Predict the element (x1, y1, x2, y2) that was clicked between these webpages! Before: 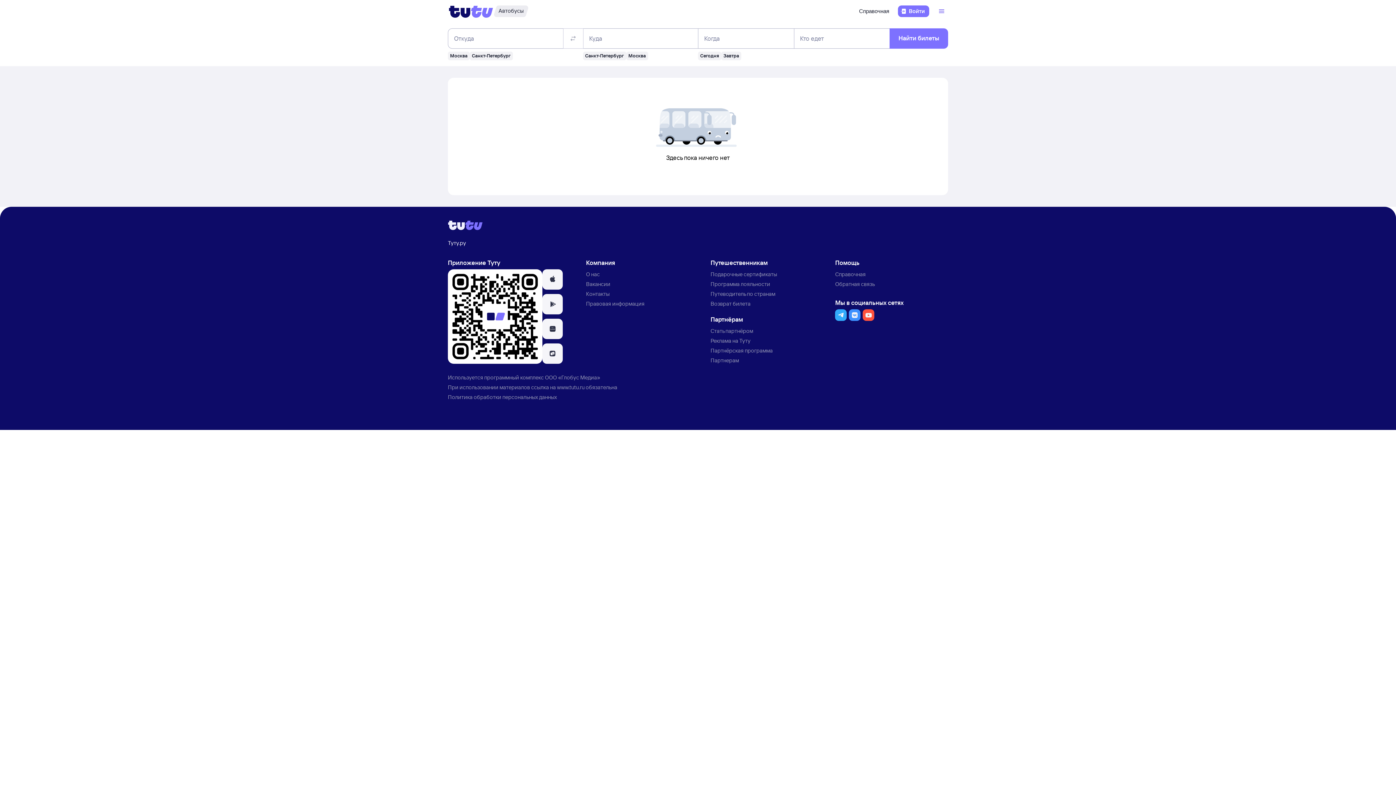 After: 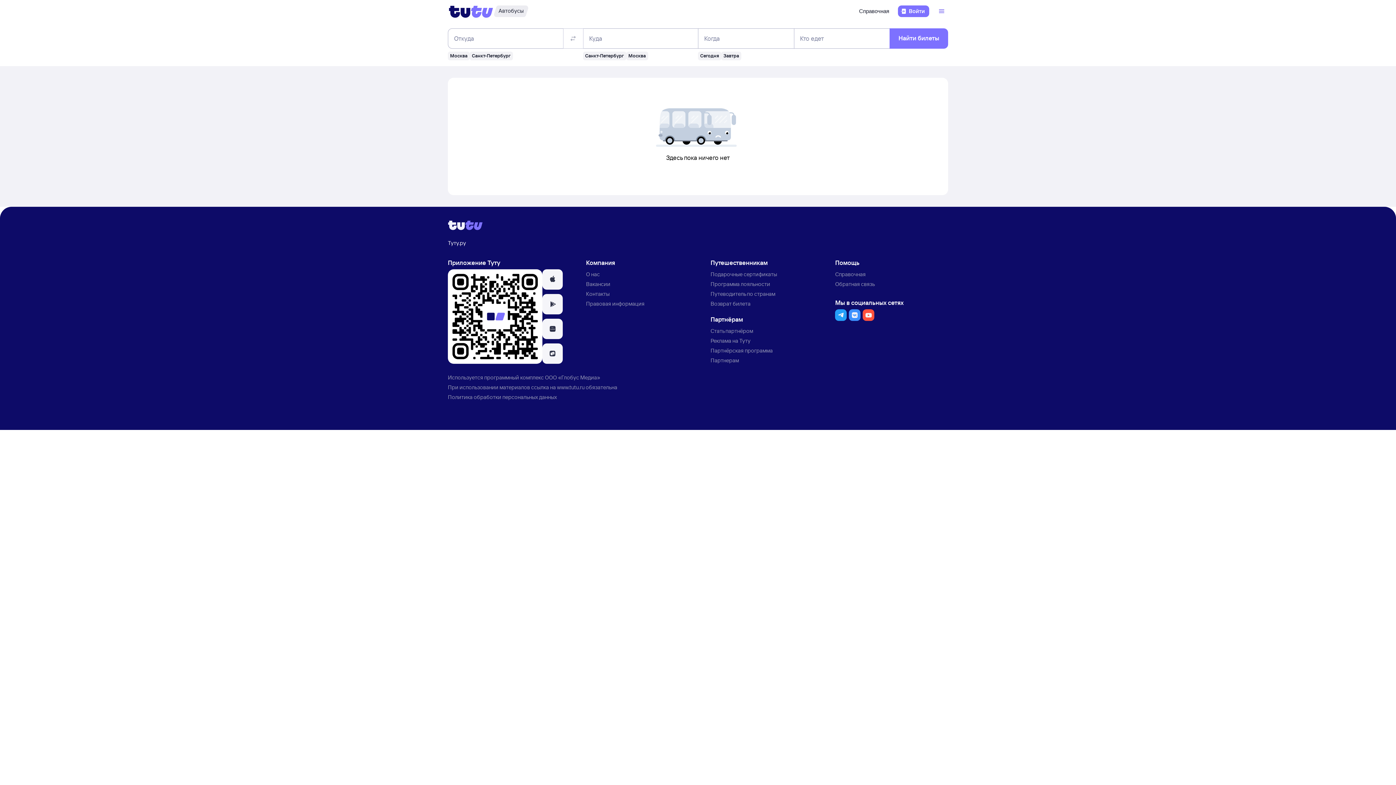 Action: bbox: (835, 309, 847, 321) label: Туту в Telegram